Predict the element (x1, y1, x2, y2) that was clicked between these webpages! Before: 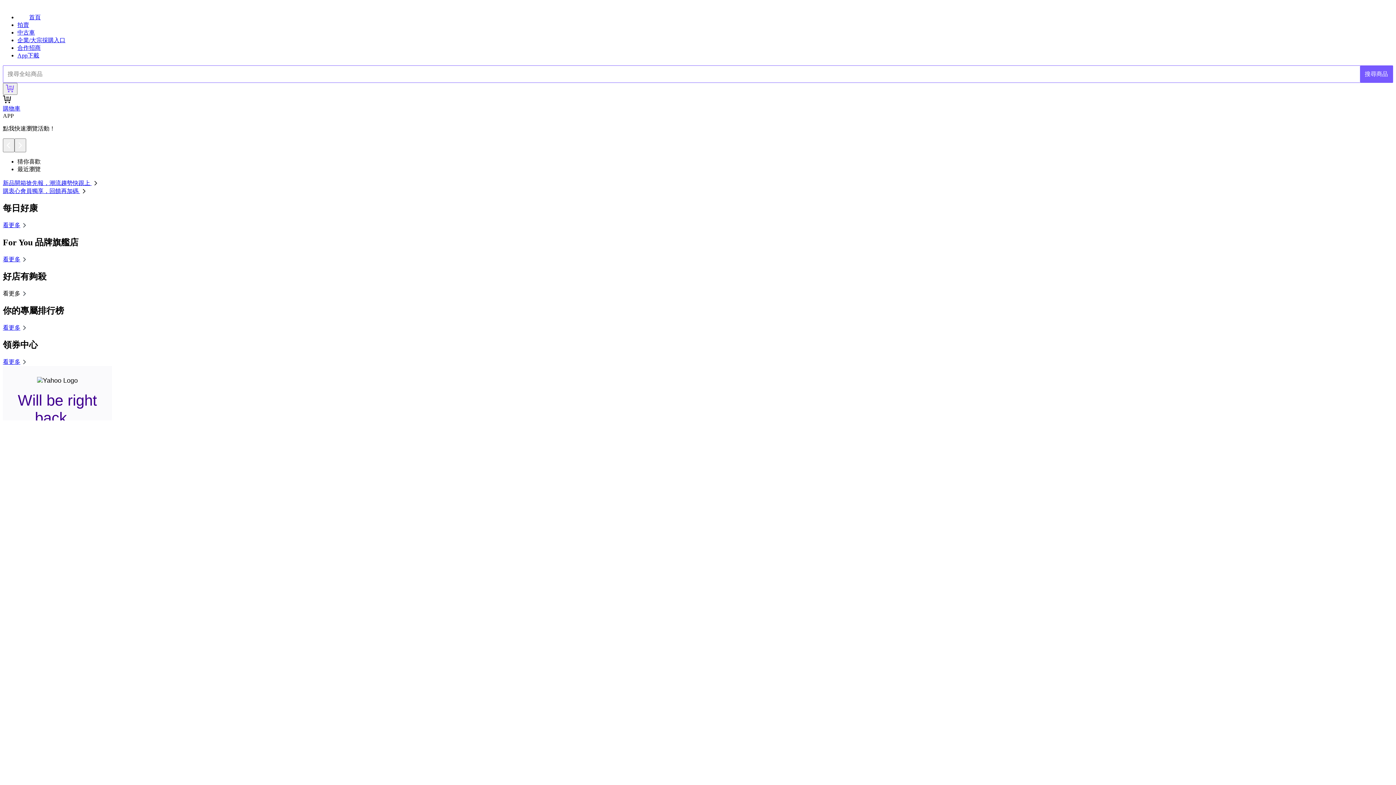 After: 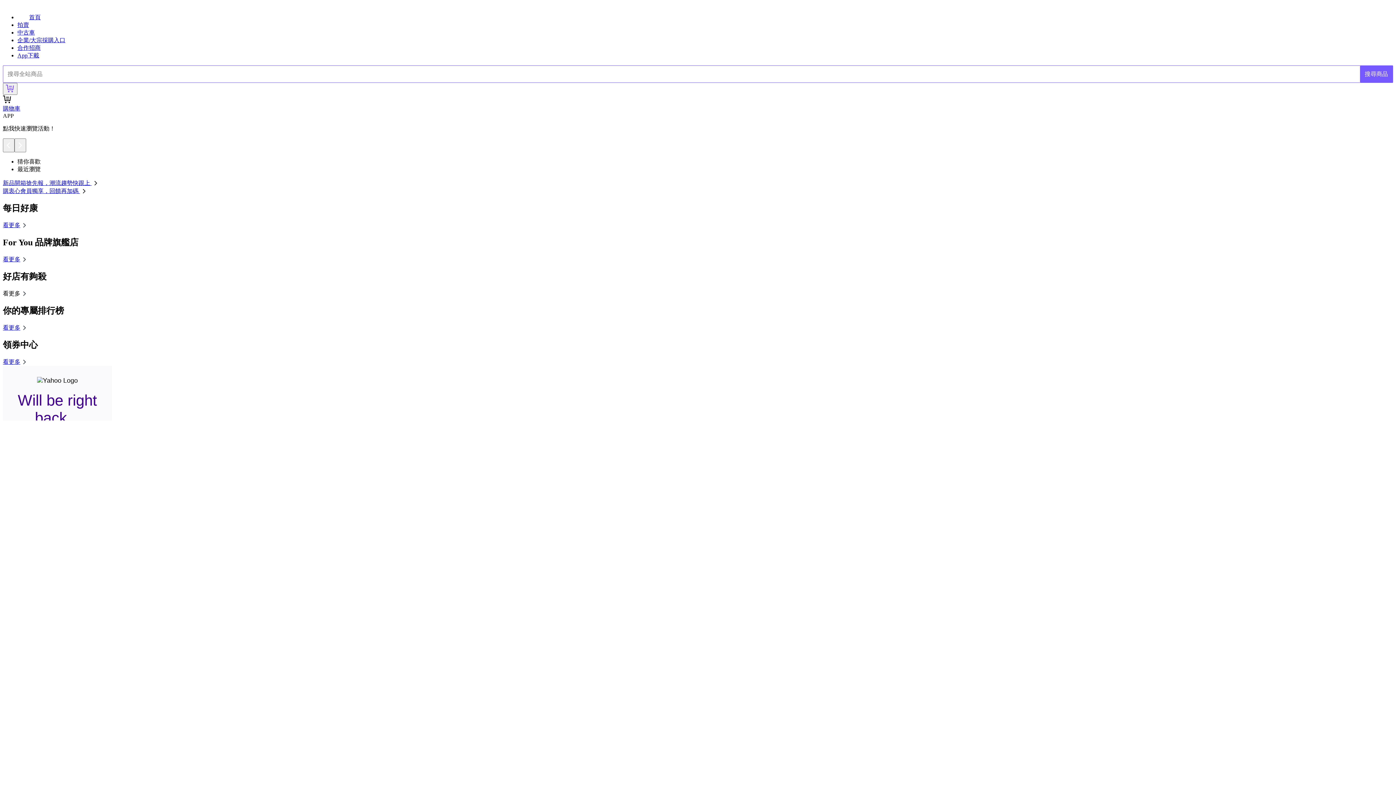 Action: bbox: (2, 290, 28, 296) label: 看更多